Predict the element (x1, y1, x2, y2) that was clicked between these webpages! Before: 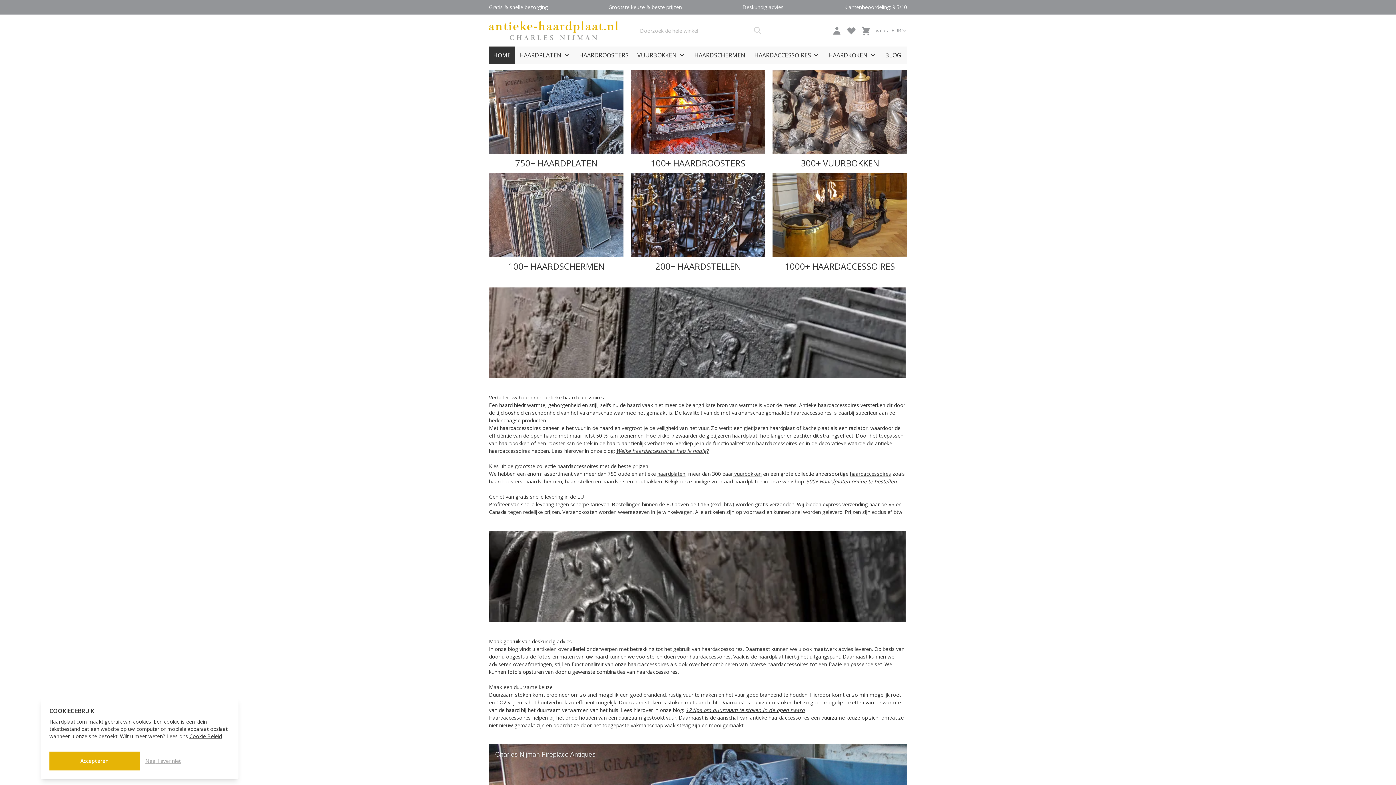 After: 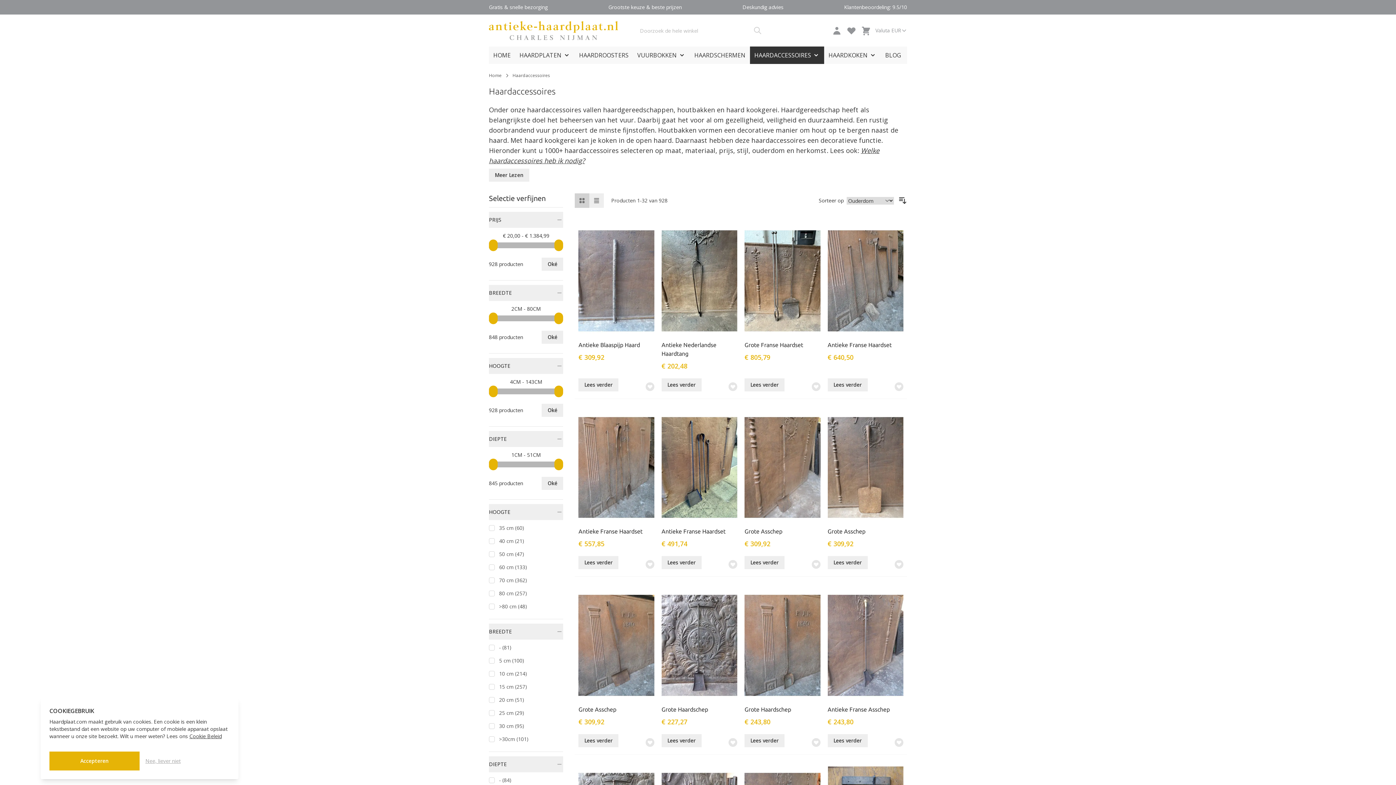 Action: label: HAARDACCESSOIRES bbox: (750, 46, 824, 64)